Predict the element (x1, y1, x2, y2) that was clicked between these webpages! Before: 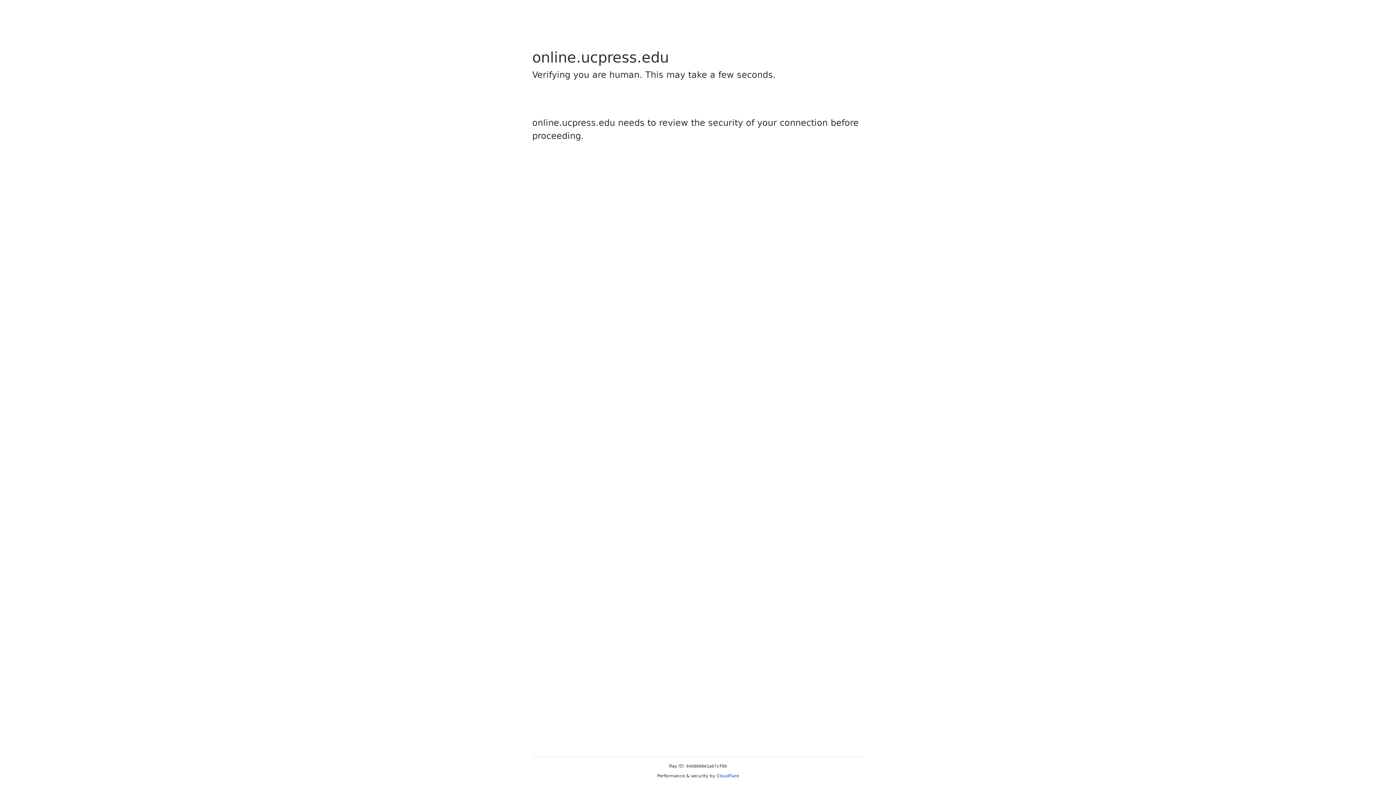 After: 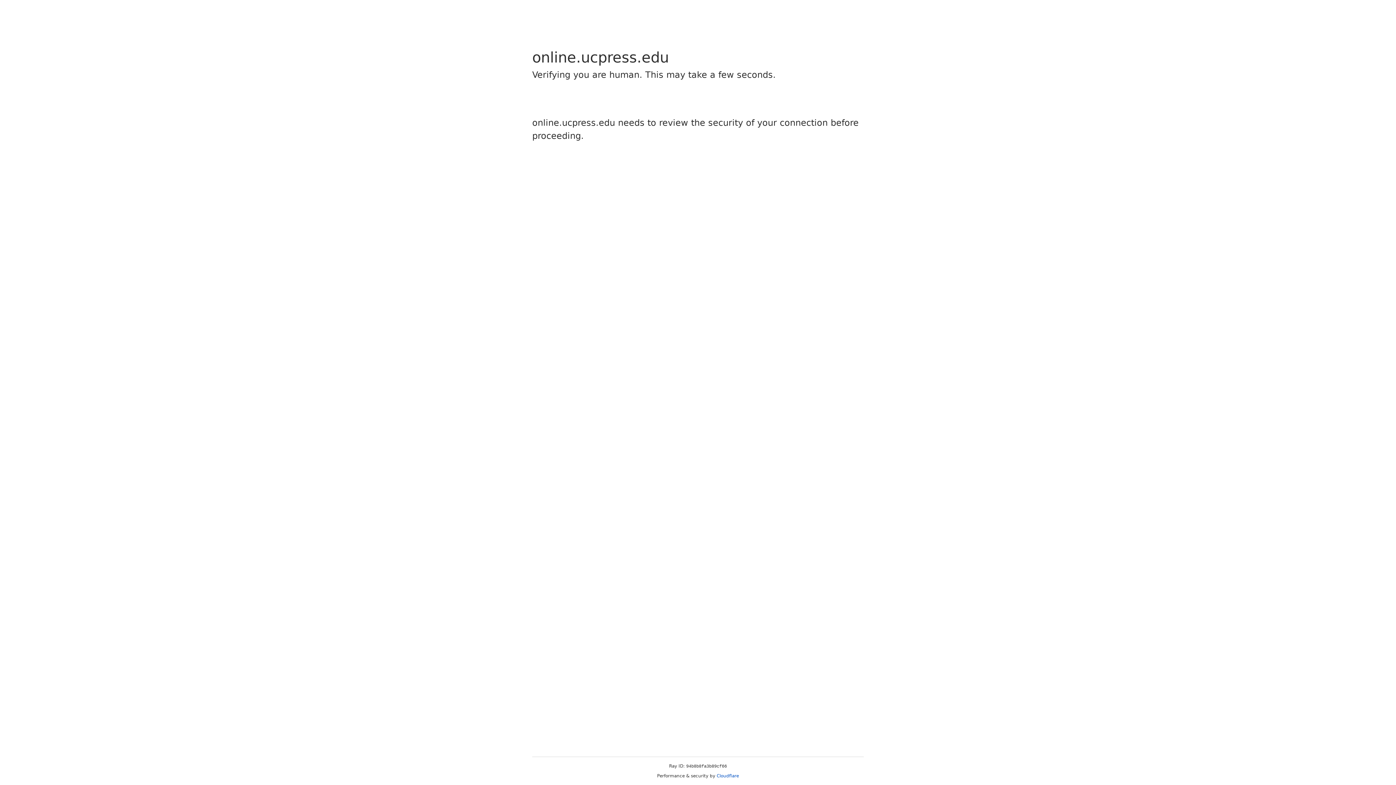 Action: bbox: (716, 773, 739, 778) label: Cloudflare